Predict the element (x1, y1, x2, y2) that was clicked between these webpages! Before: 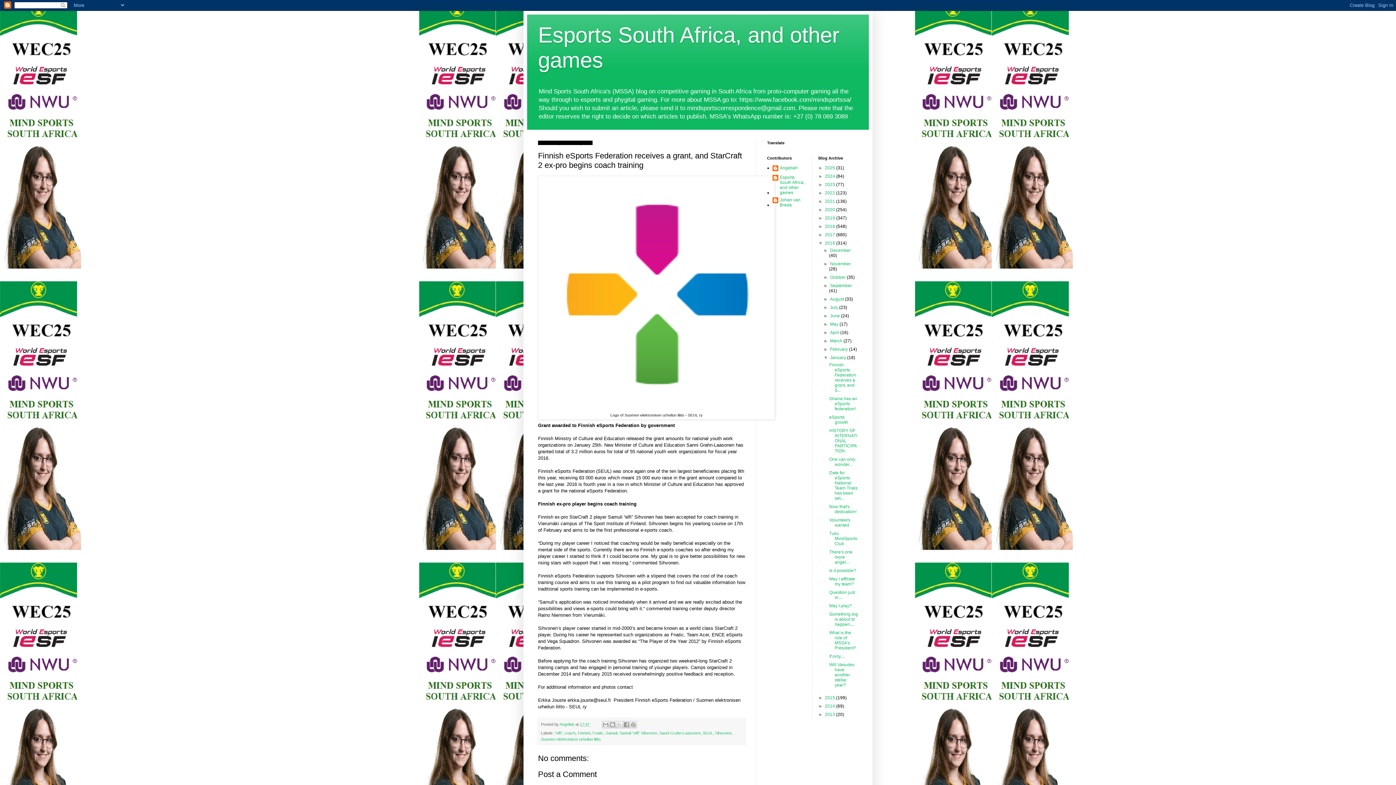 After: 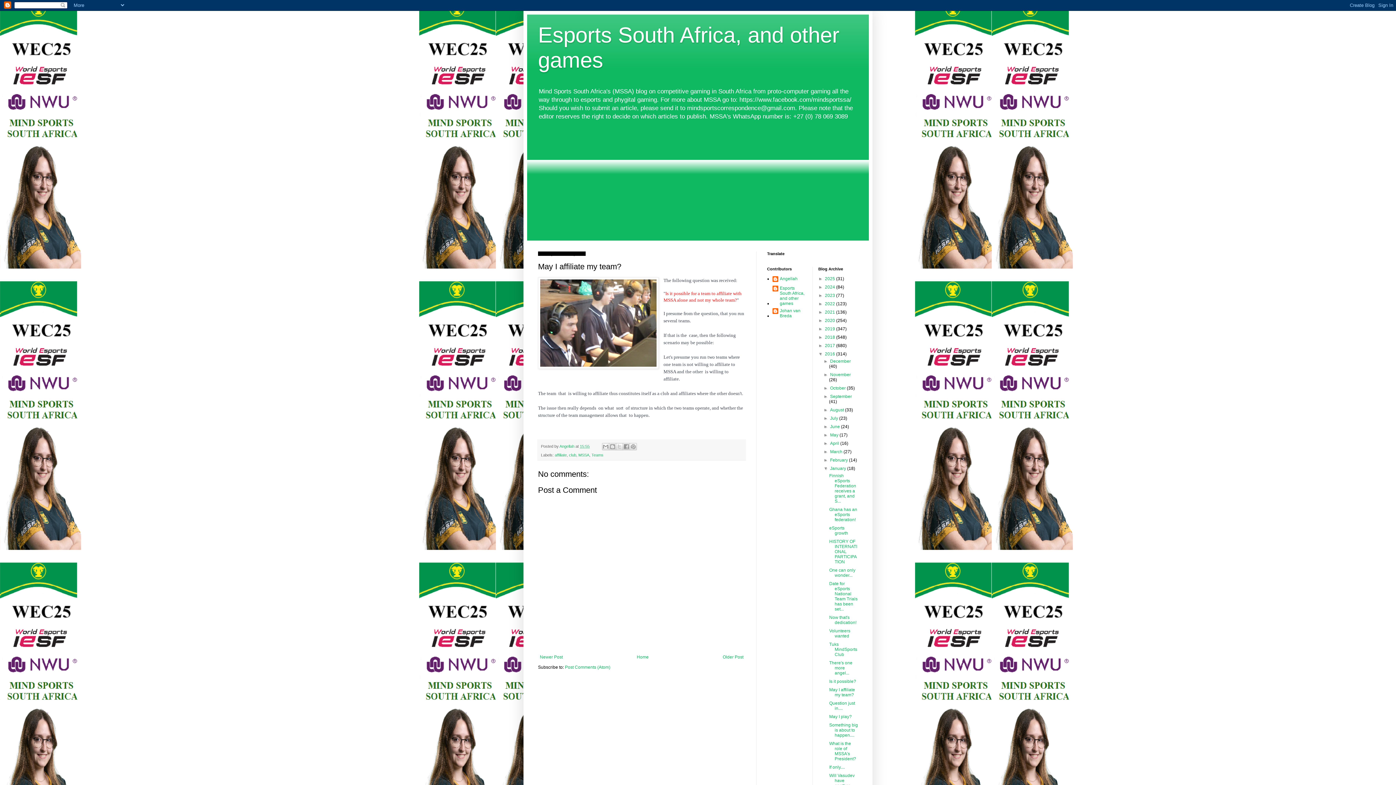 Action: bbox: (829, 576, 855, 587) label: May I affiliate my team?